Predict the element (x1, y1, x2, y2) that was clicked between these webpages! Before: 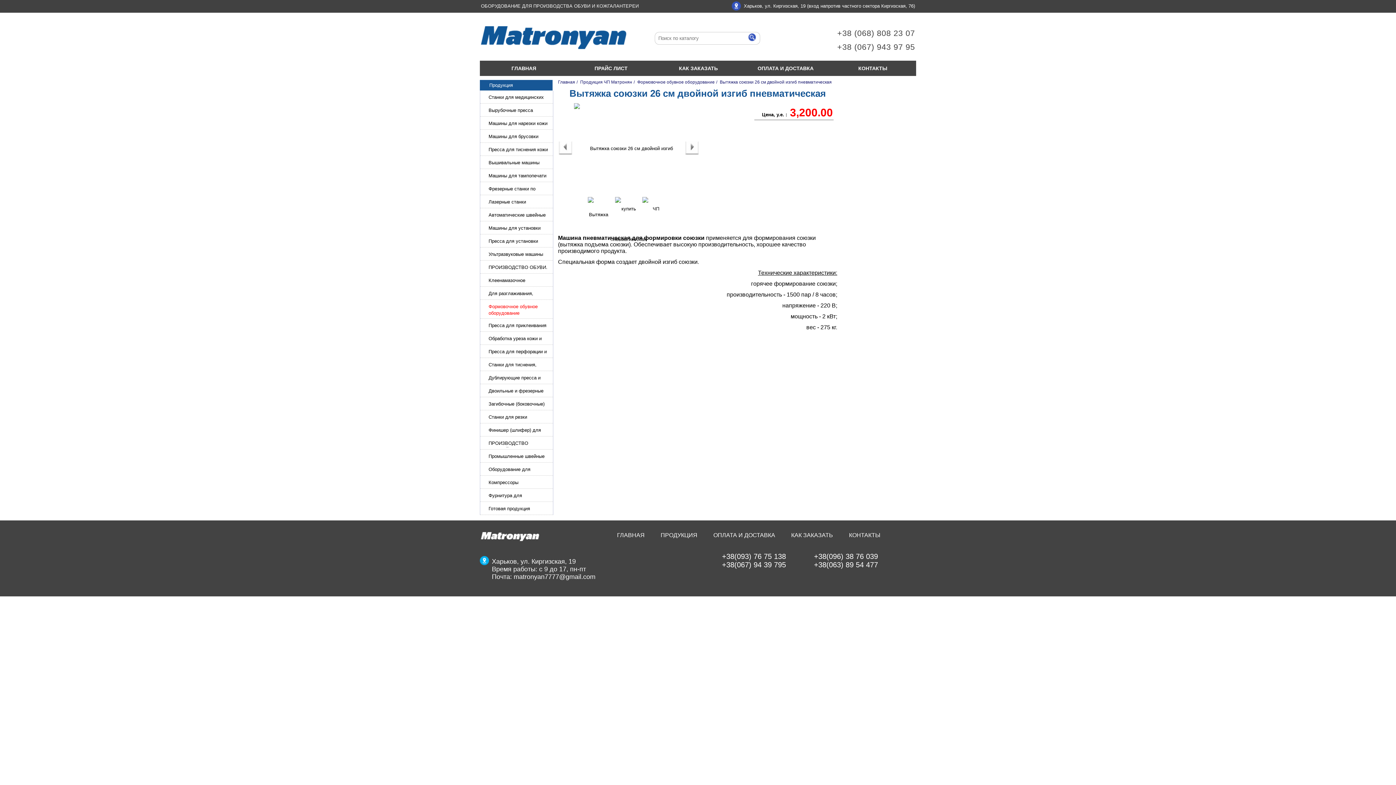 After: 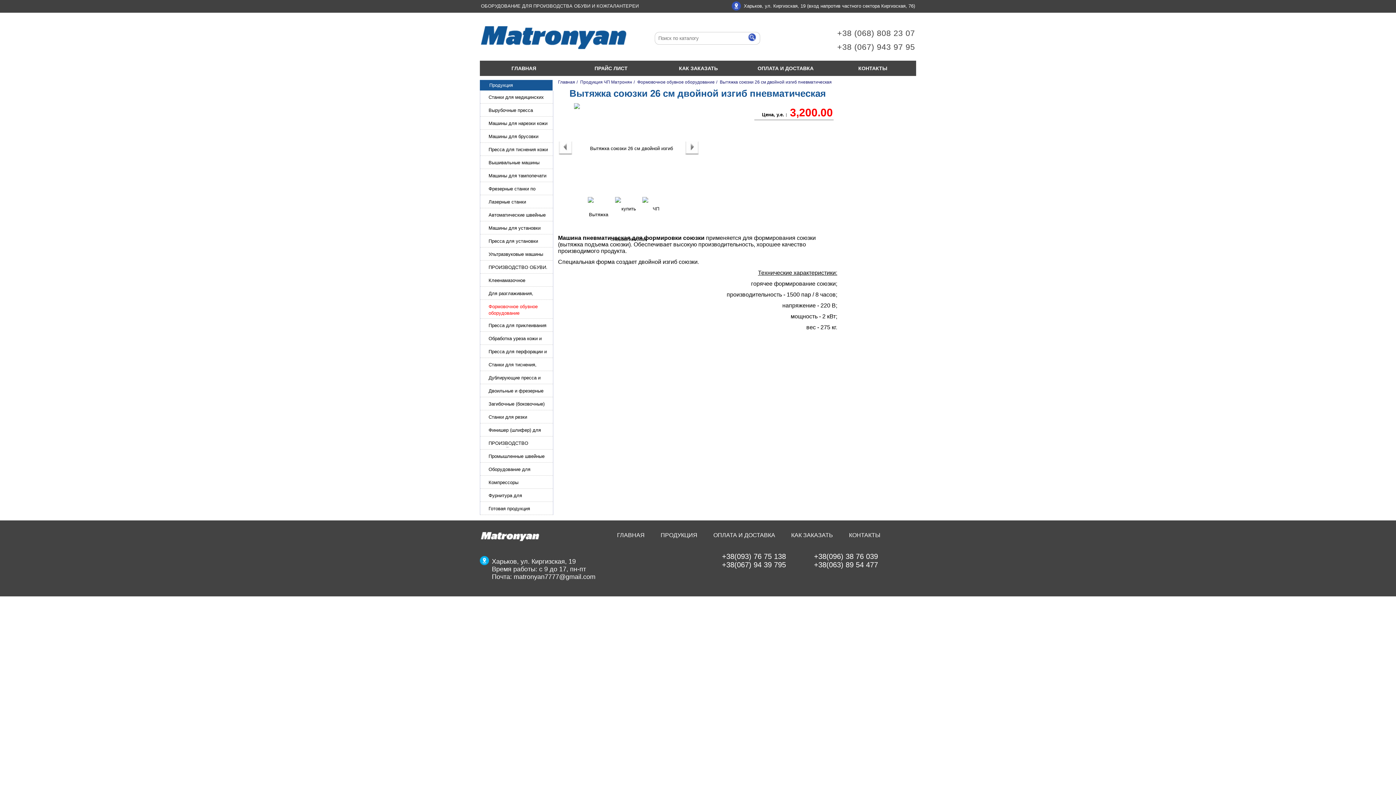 Action: bbox: (708, 552, 800, 561) label: +38(093) 76 75 138